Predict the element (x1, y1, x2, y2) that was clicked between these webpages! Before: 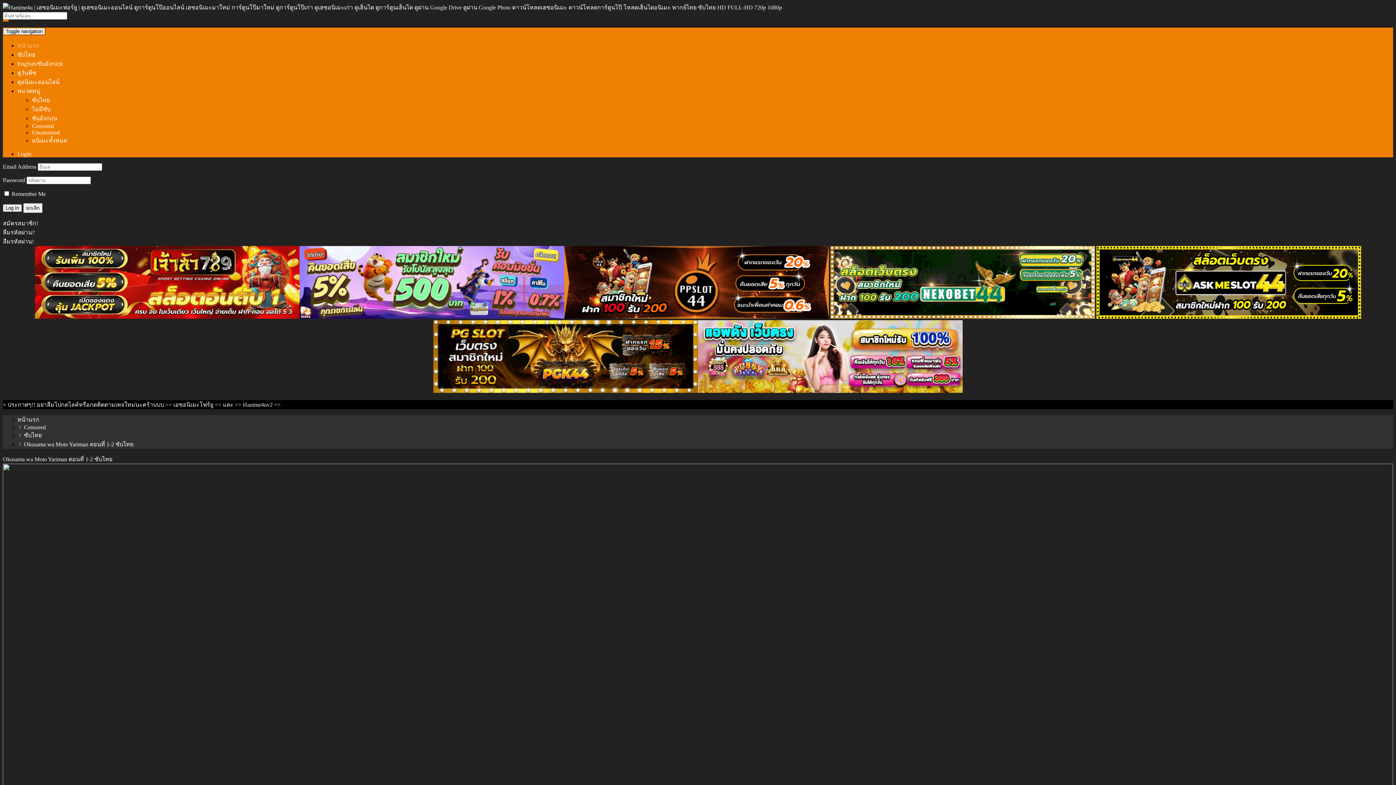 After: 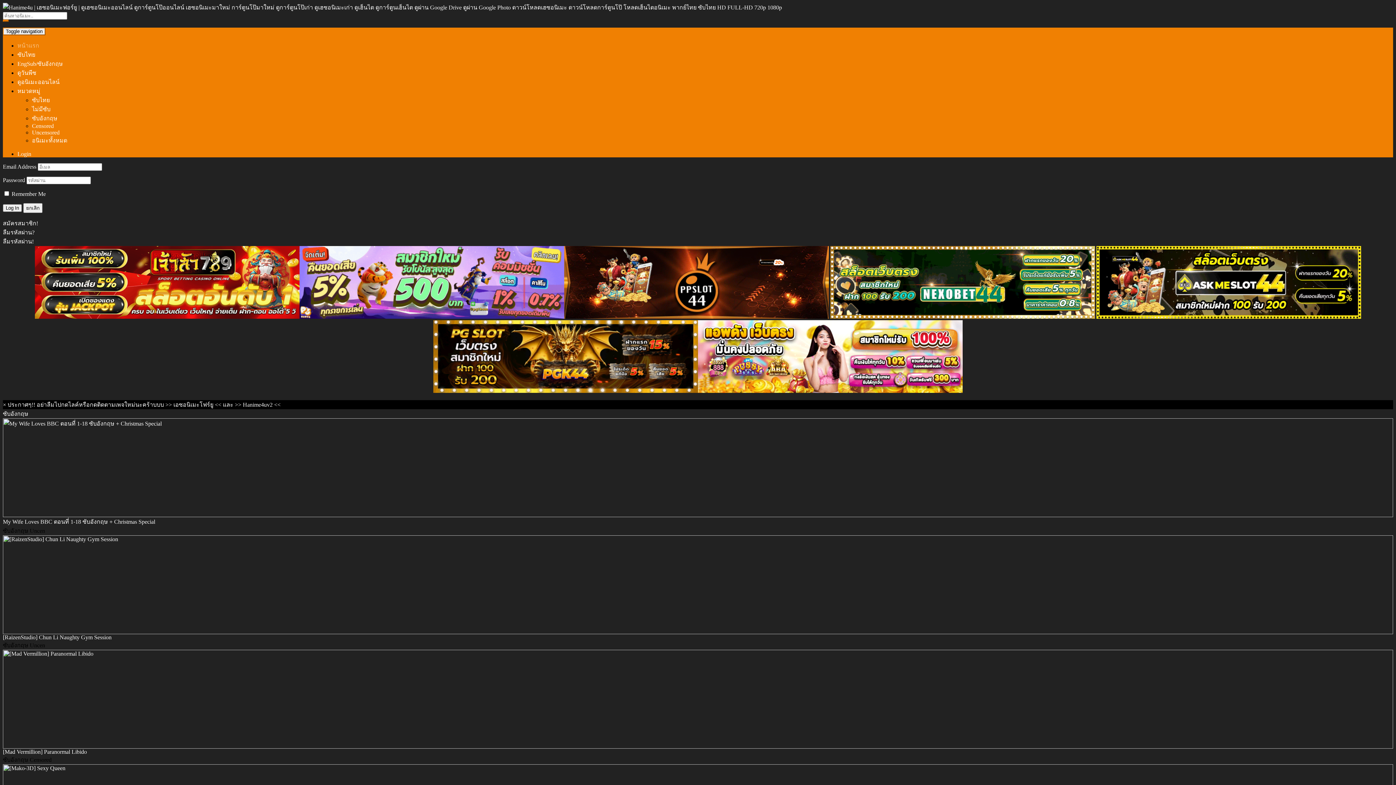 Action: label: ซับอังกฤษ bbox: (32, 115, 57, 121)